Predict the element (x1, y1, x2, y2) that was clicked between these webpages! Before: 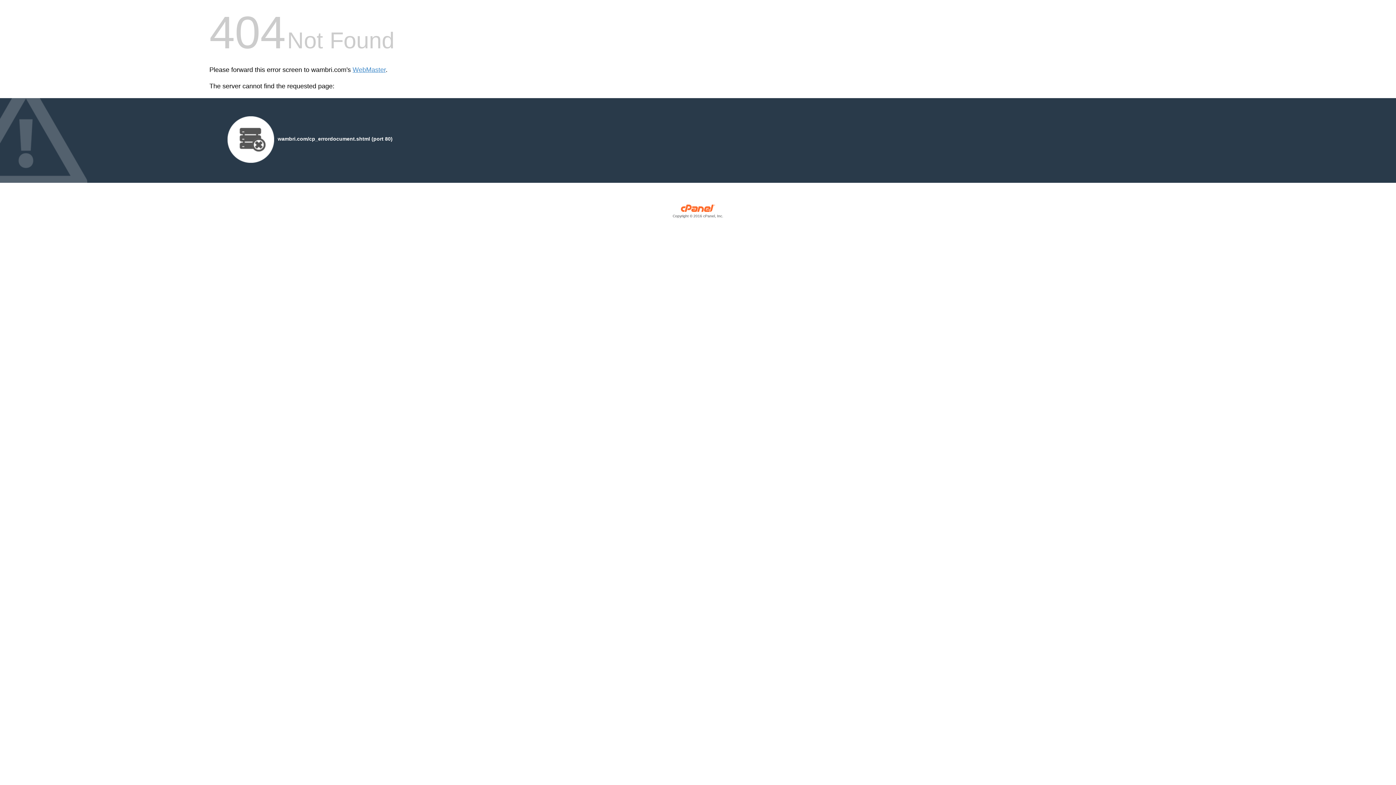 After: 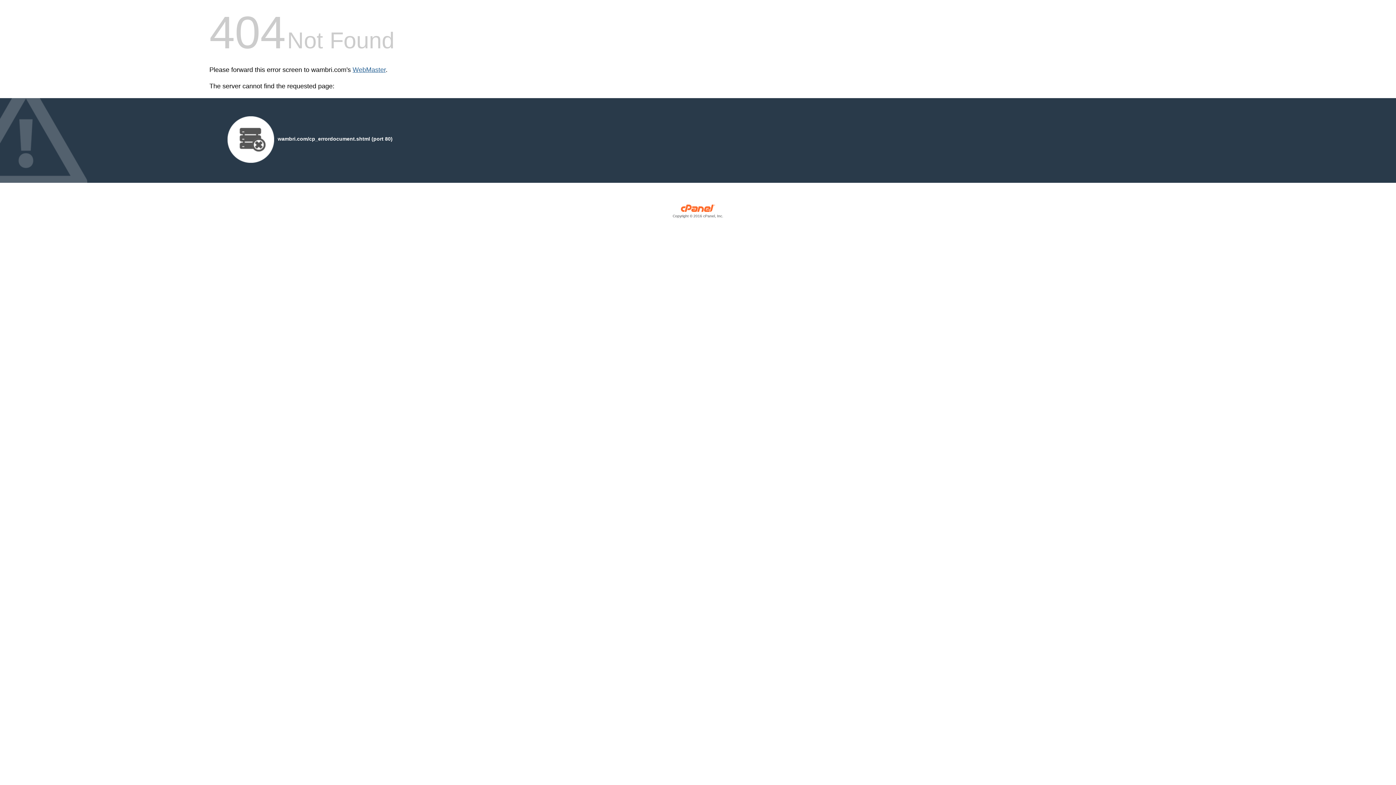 Action: bbox: (352, 66, 385, 73) label: WebMaster